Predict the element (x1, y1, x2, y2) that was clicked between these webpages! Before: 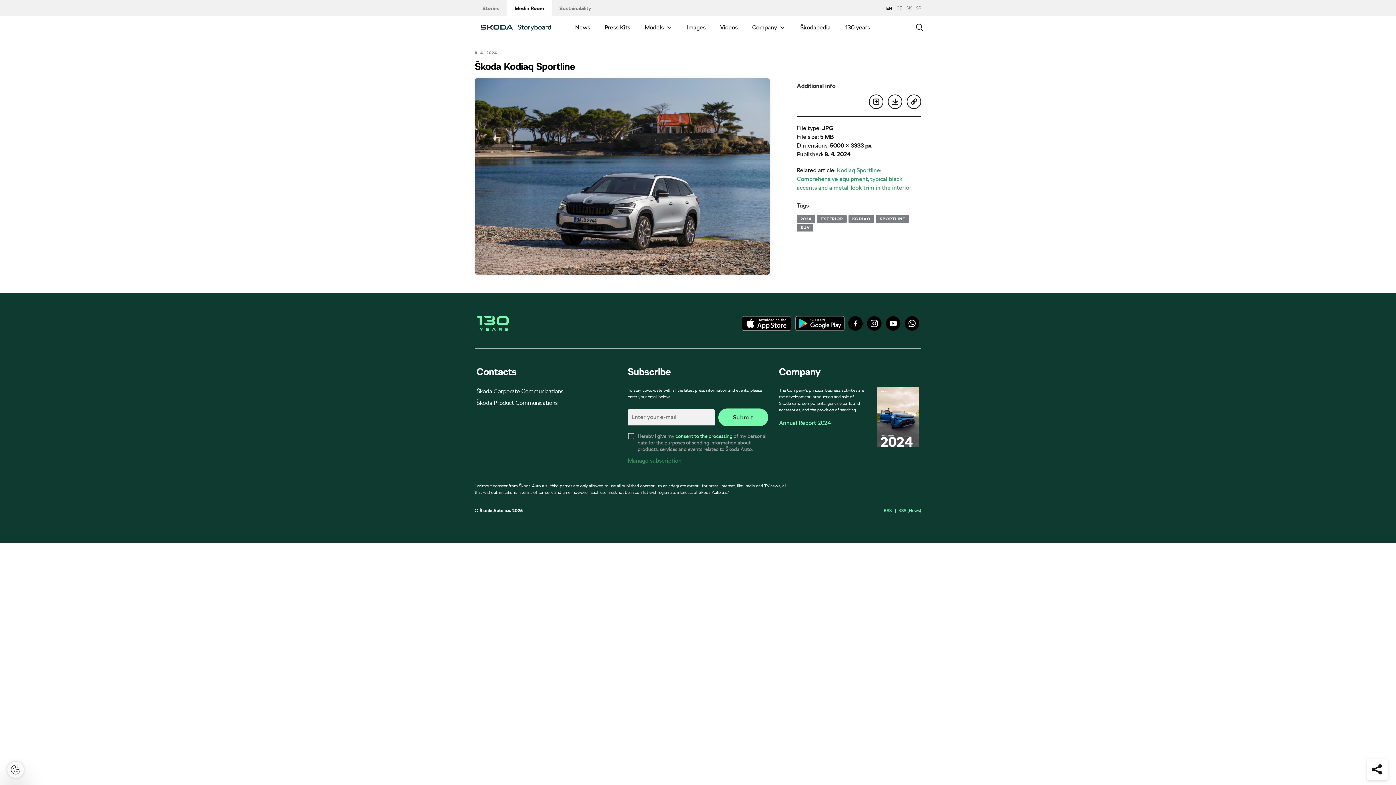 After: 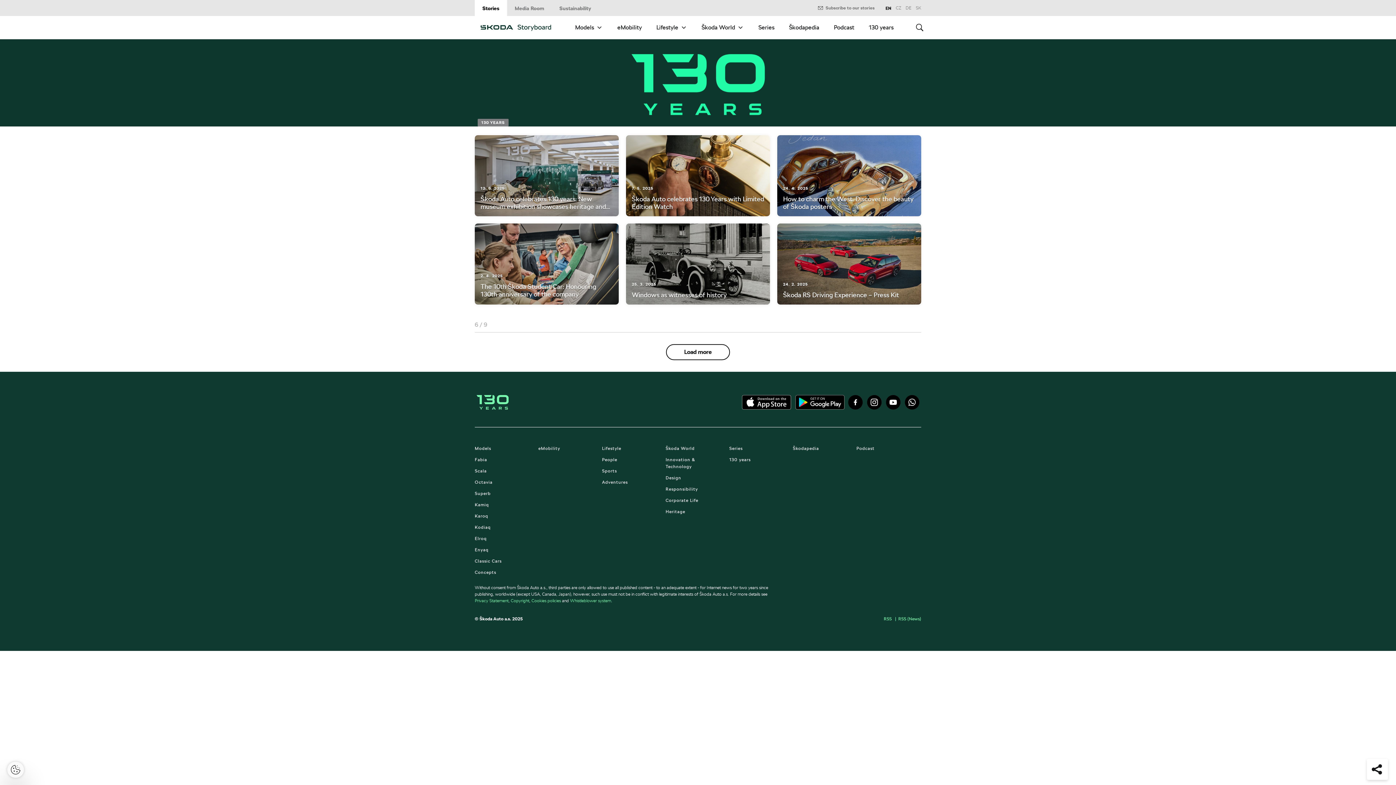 Action: bbox: (838, 16, 877, 39) label: 130 years